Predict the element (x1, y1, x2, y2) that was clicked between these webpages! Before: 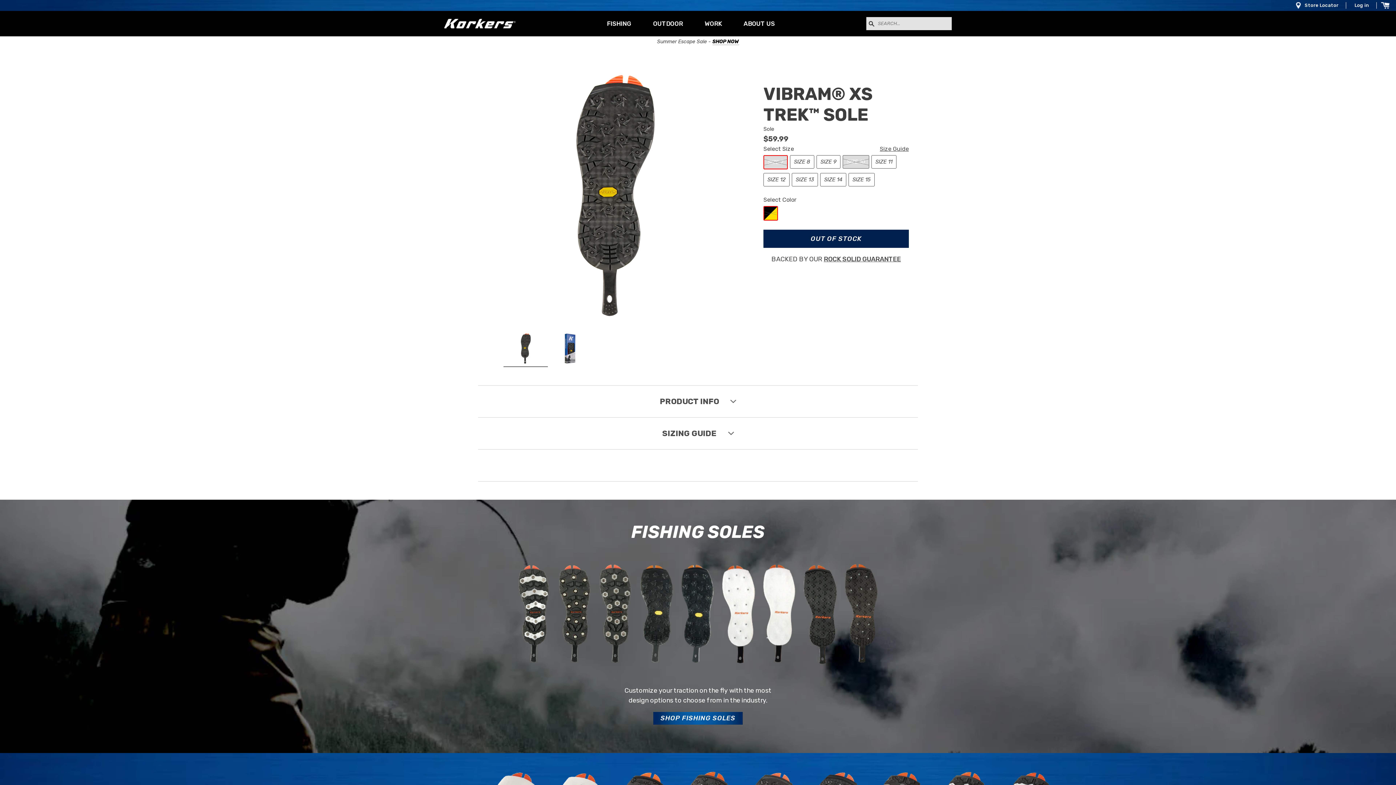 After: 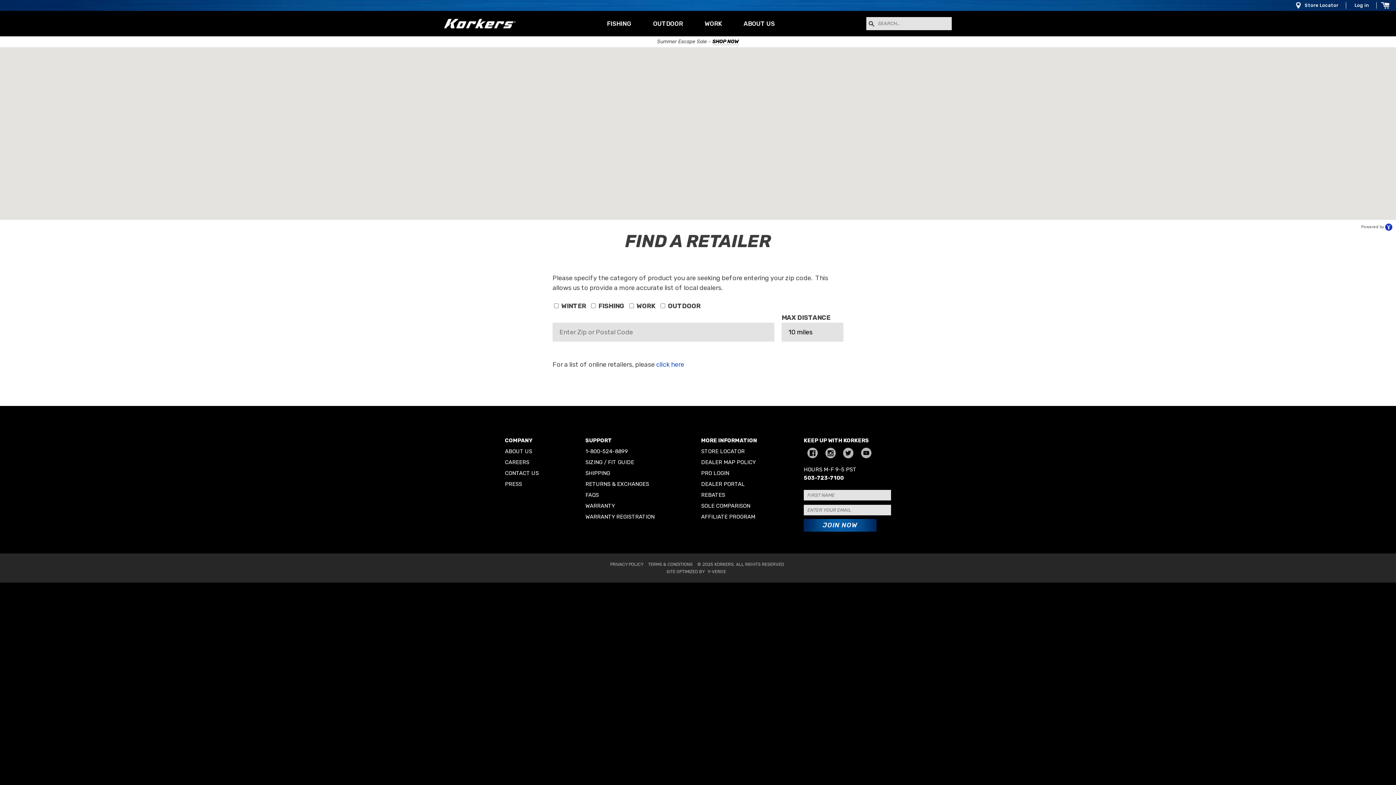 Action: label: Store Locator bbox: (1296, 2, 1346, 8)